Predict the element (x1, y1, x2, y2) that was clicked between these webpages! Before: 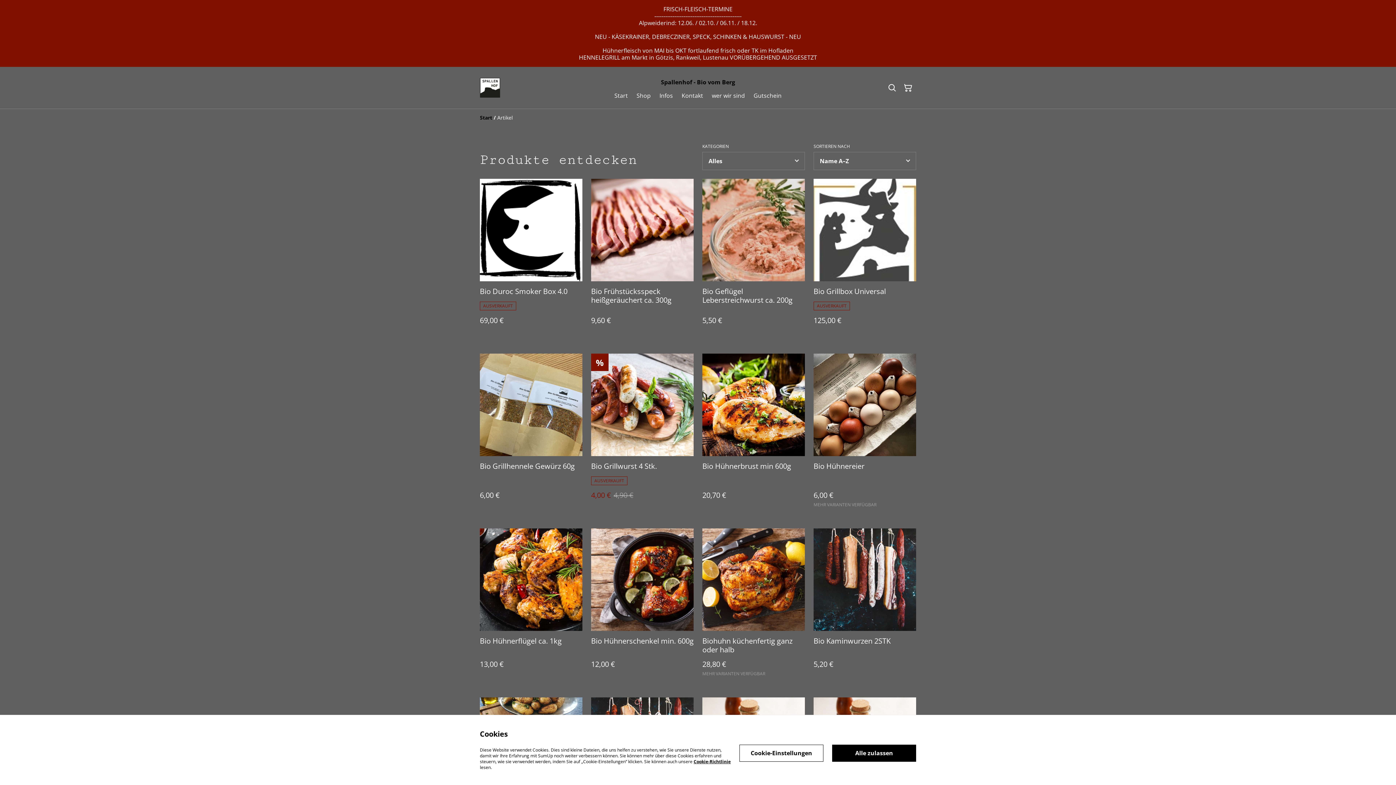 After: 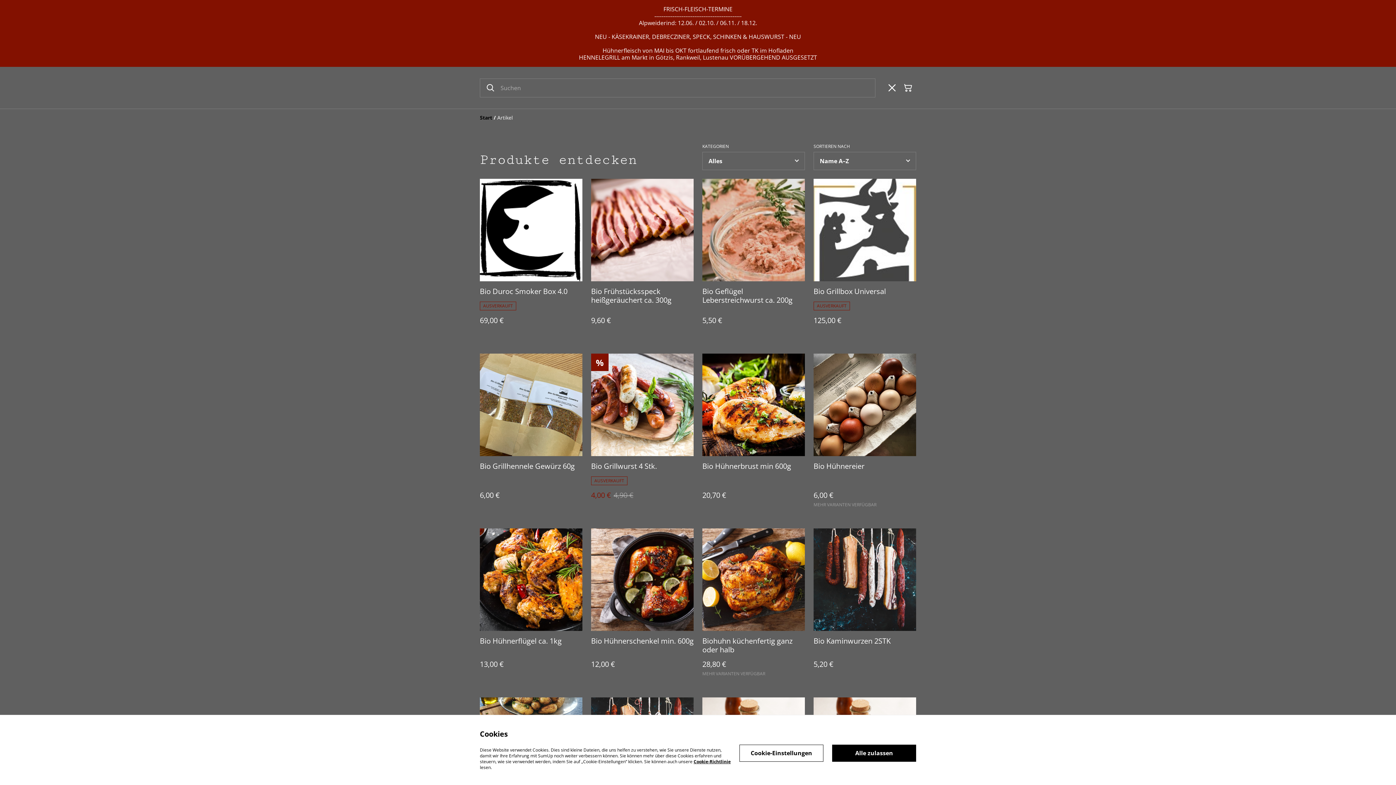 Action: label: Suchen bbox: (884, 79, 900, 95)